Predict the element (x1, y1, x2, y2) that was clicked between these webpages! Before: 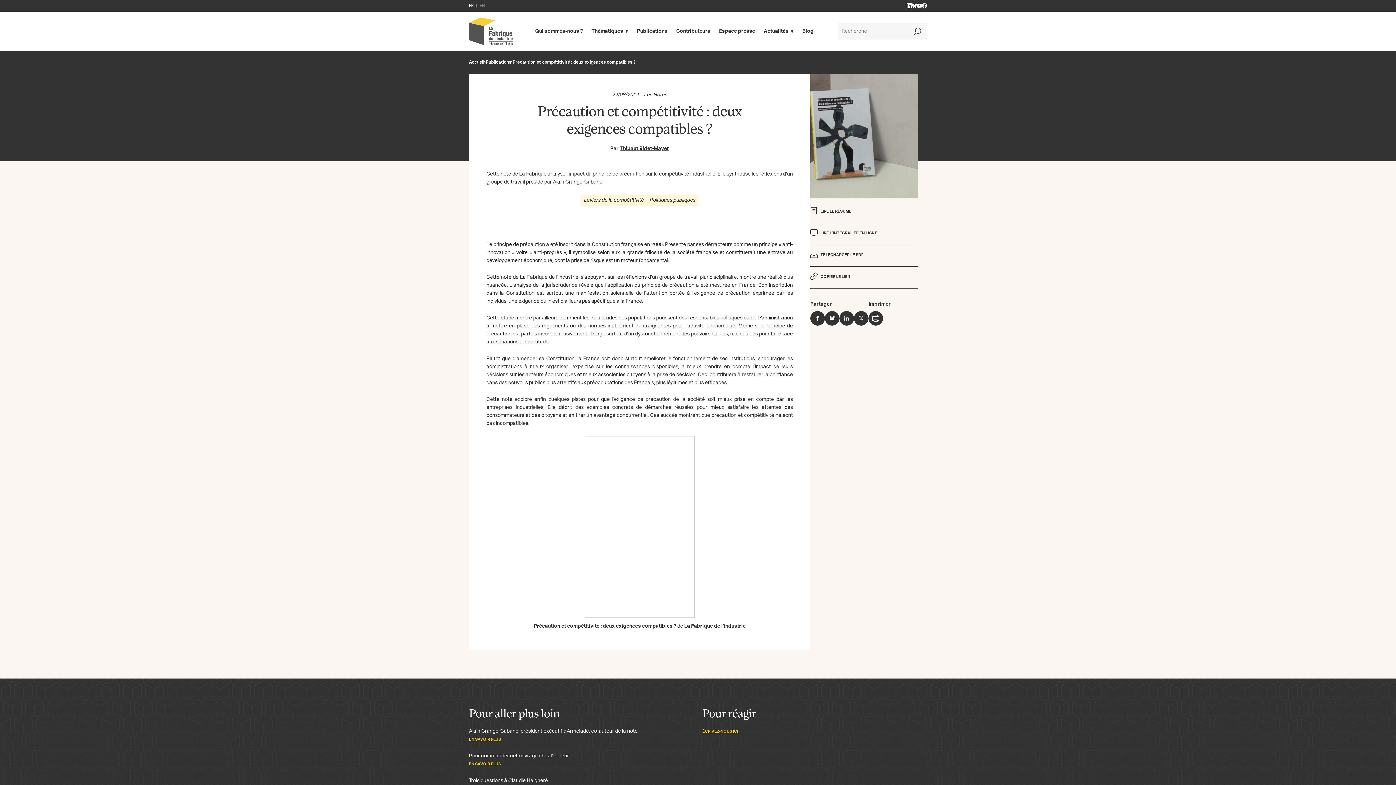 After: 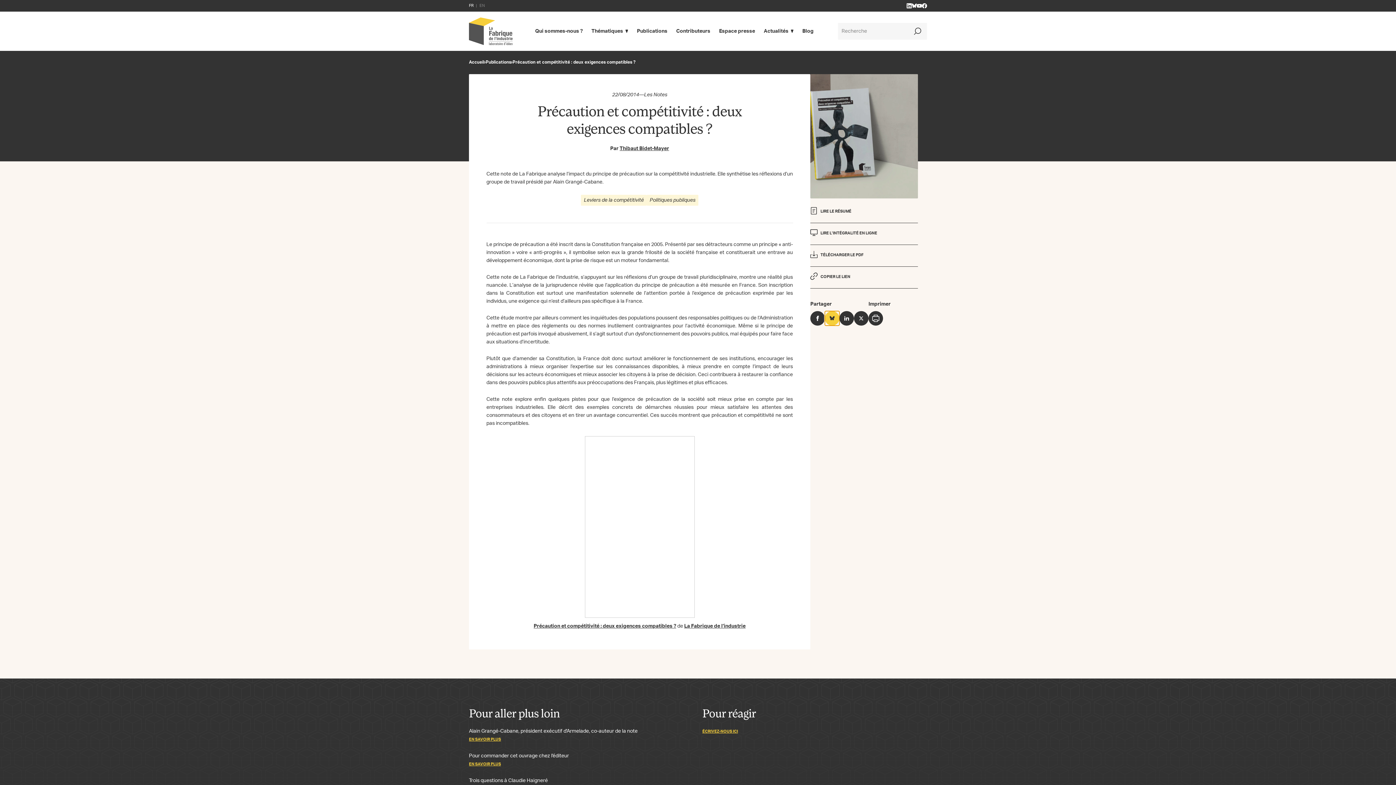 Action: bbox: (825, 311, 839, 325) label: BlueSky